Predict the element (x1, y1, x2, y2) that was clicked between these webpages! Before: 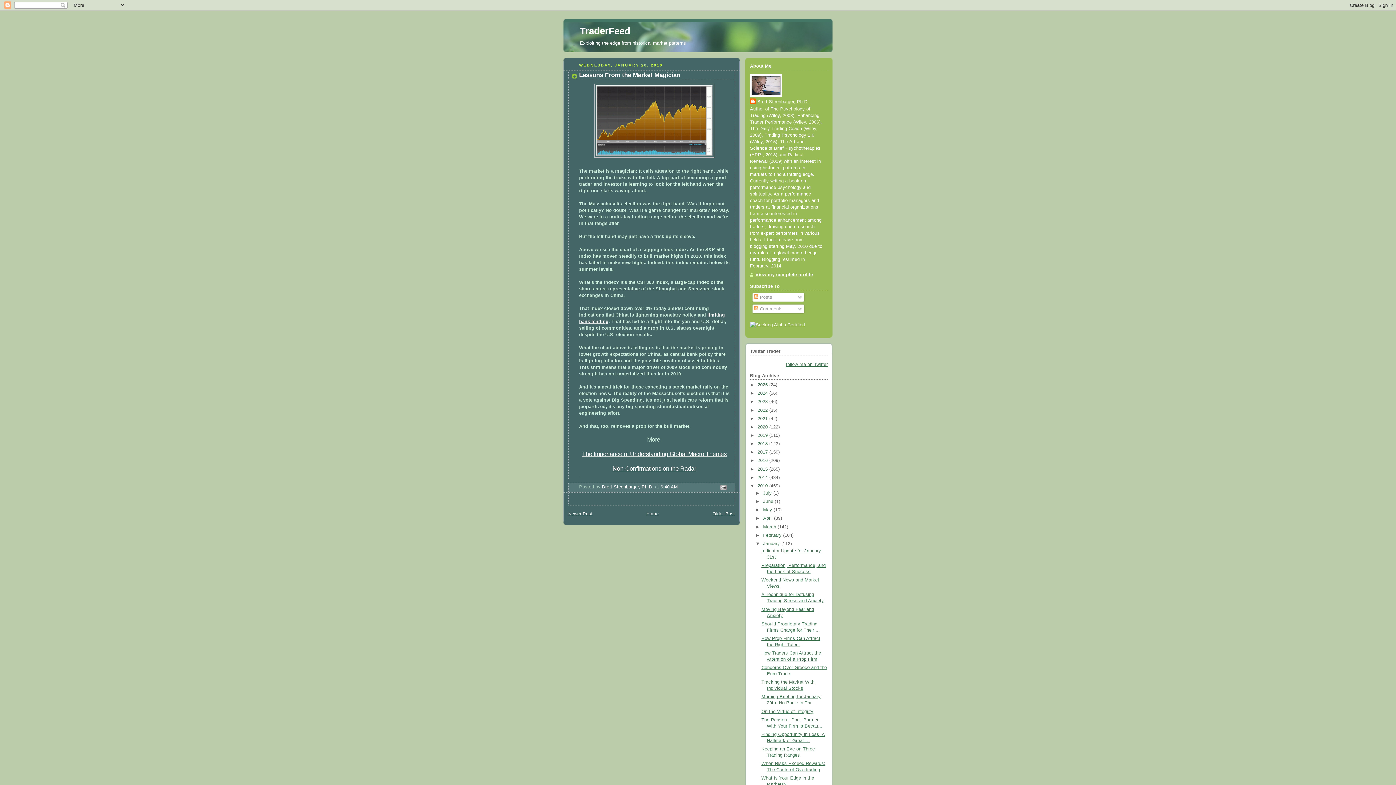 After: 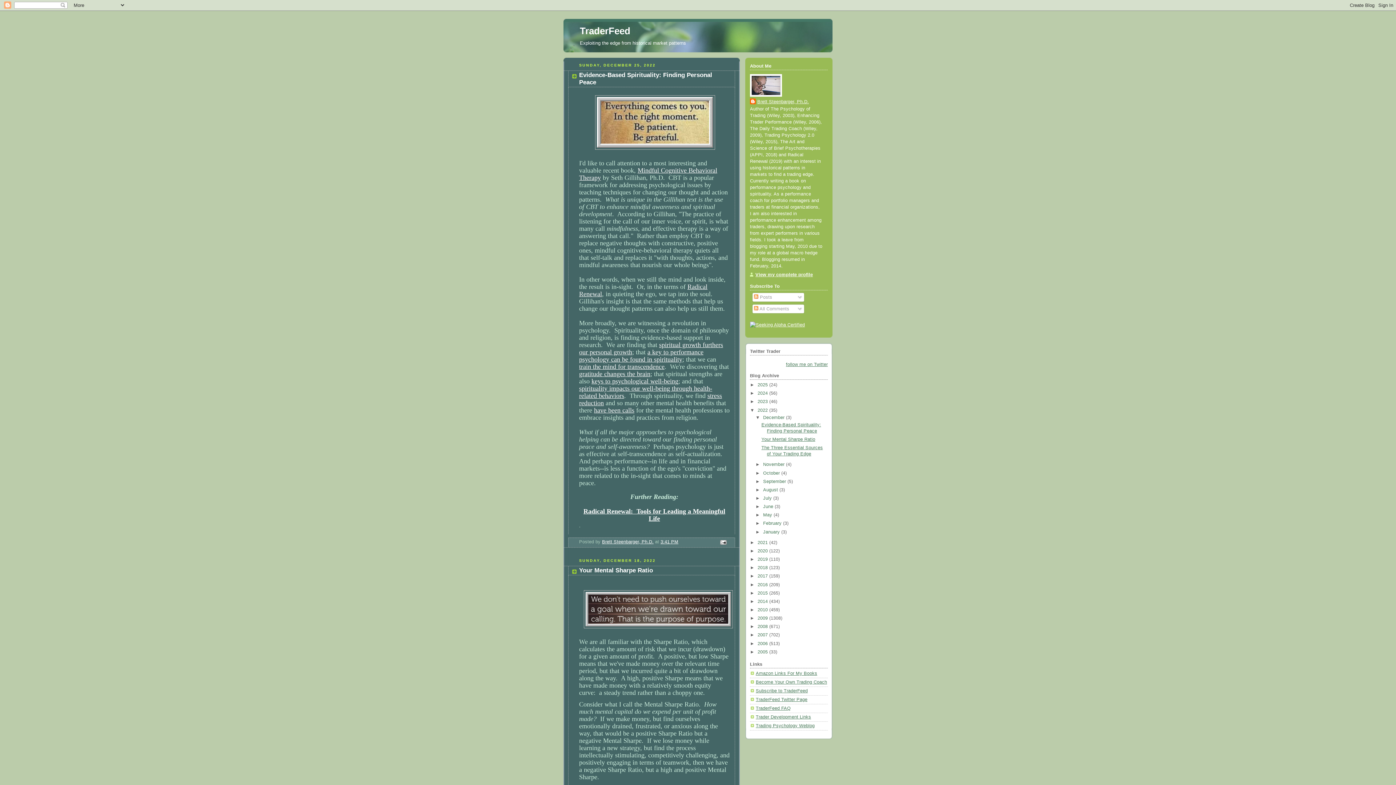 Action: bbox: (757, 407, 769, 412) label: 2022 